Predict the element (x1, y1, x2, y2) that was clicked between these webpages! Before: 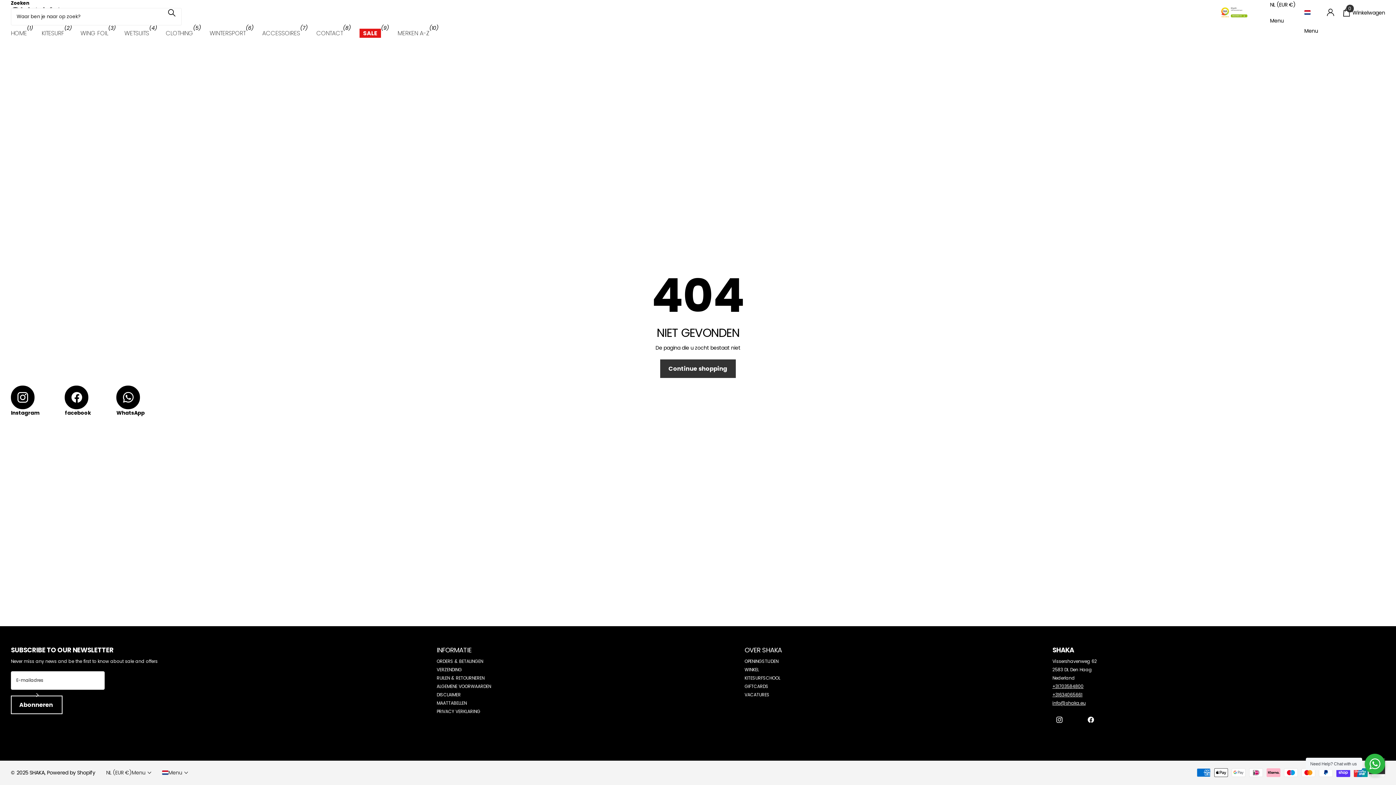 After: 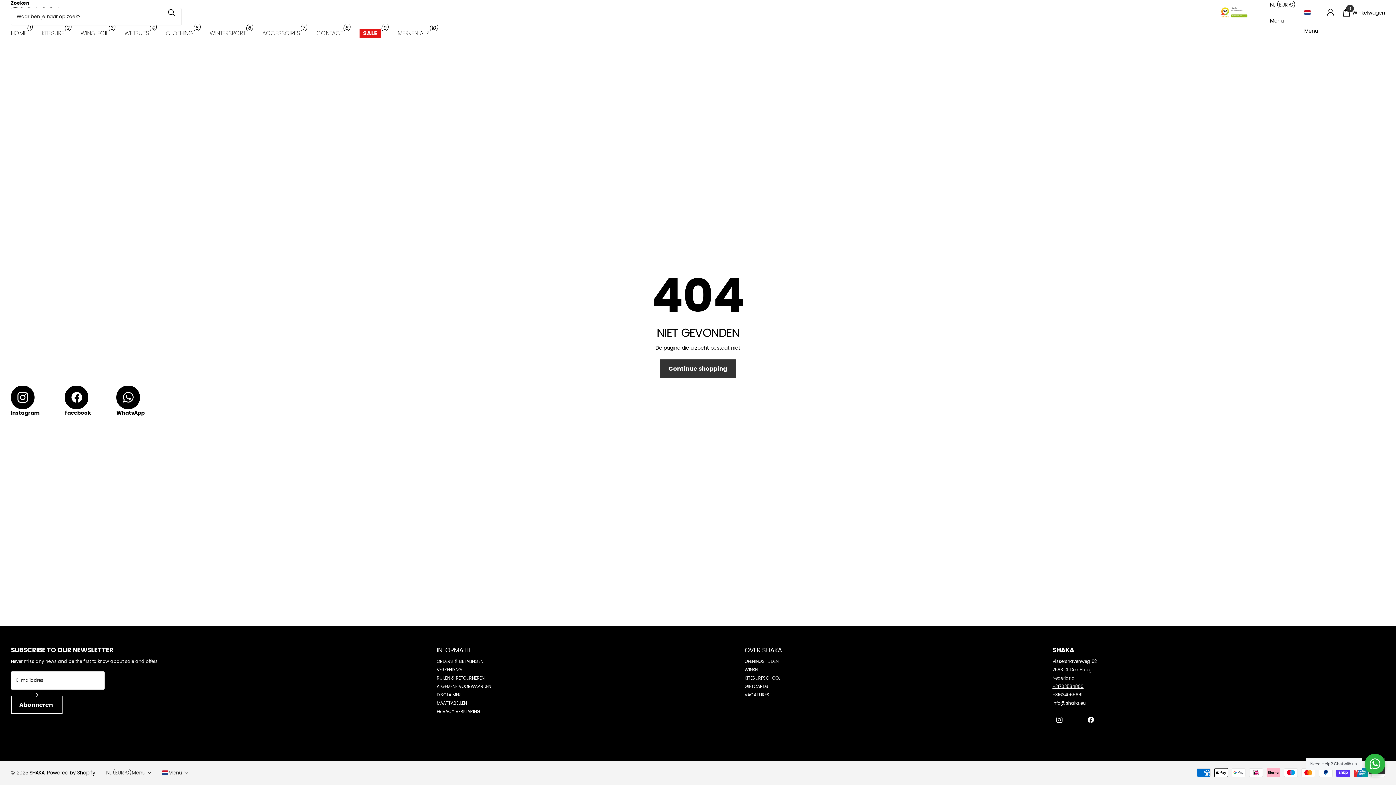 Action: label: info@shaka.eu bbox: (1052, 700, 1085, 706)